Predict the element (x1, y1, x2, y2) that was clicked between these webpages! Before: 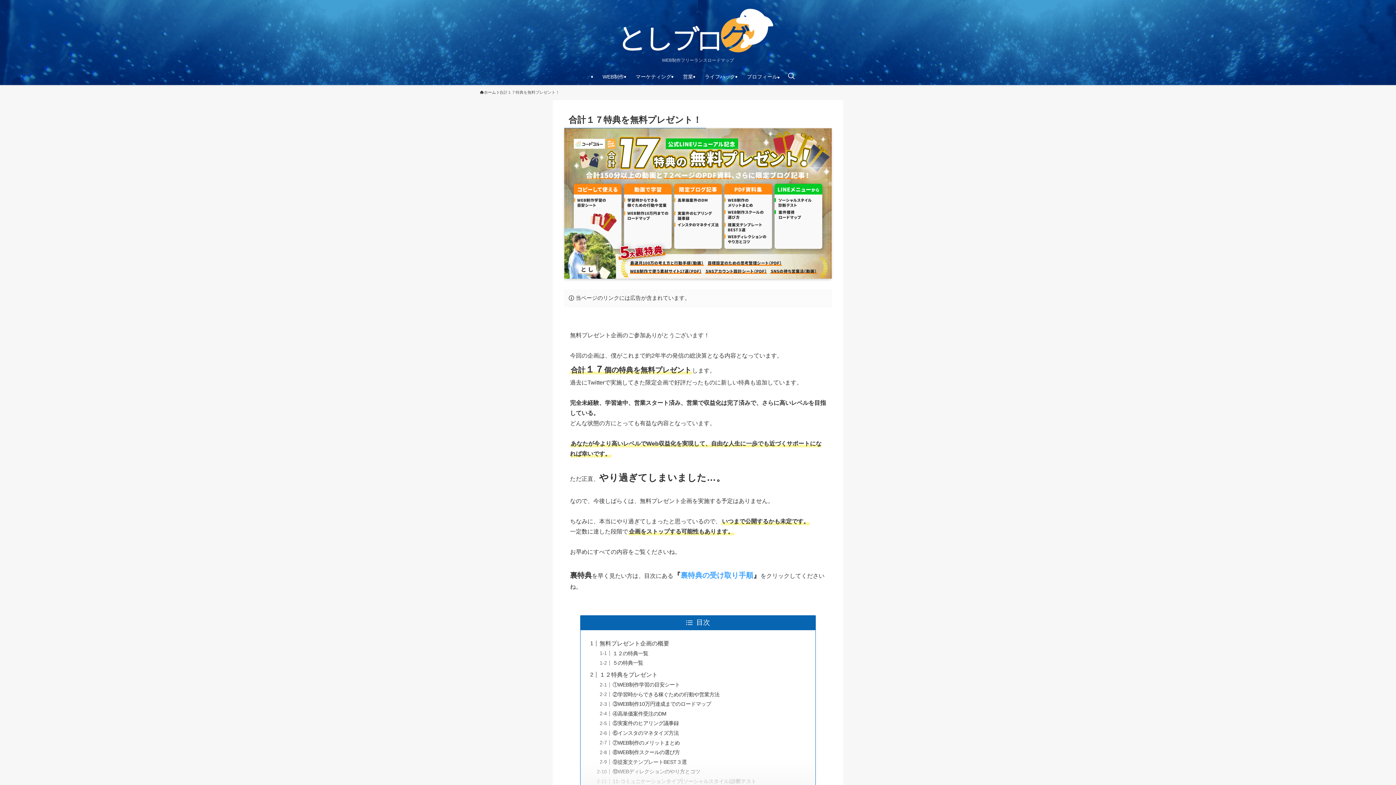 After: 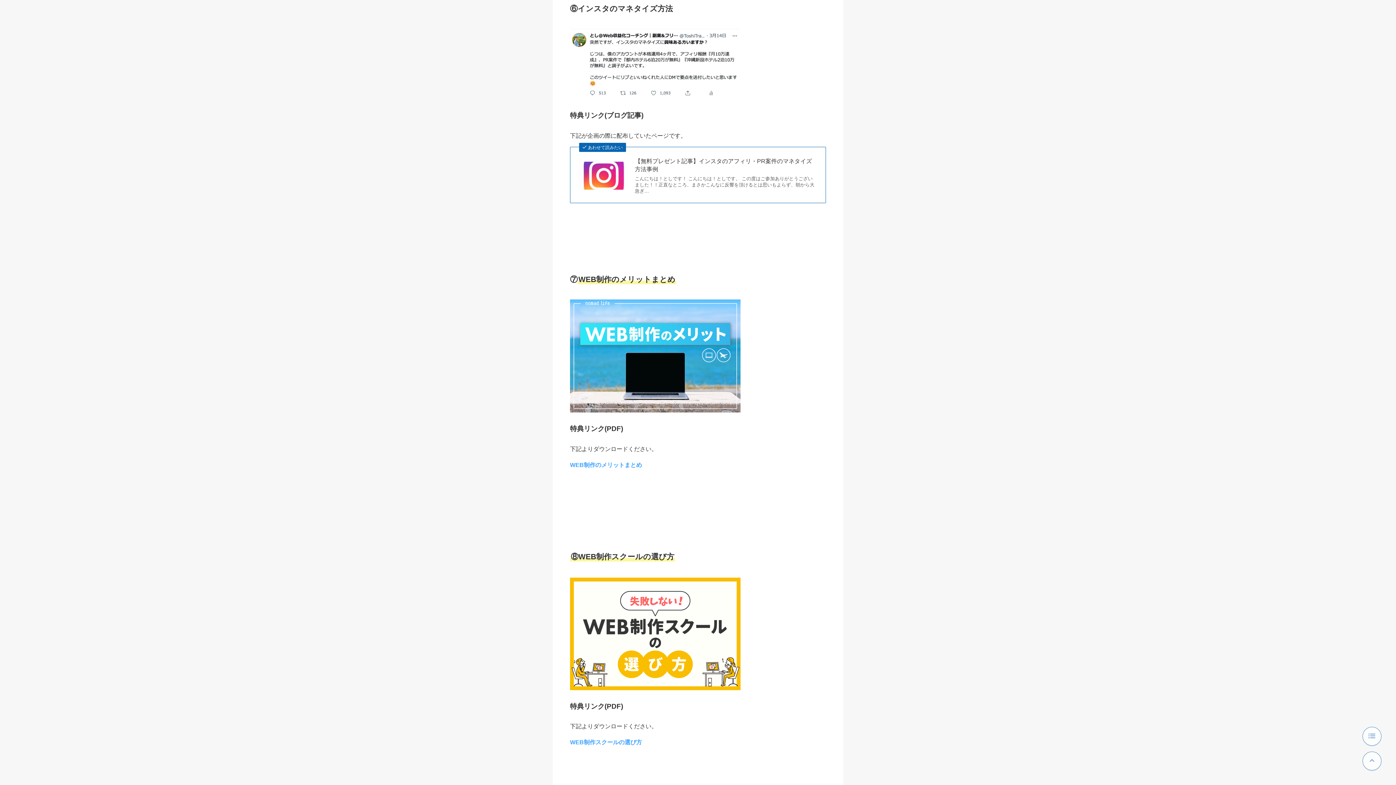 Action: bbox: (612, 730, 678, 736) label: ⑥インスタのマネタイズ方法